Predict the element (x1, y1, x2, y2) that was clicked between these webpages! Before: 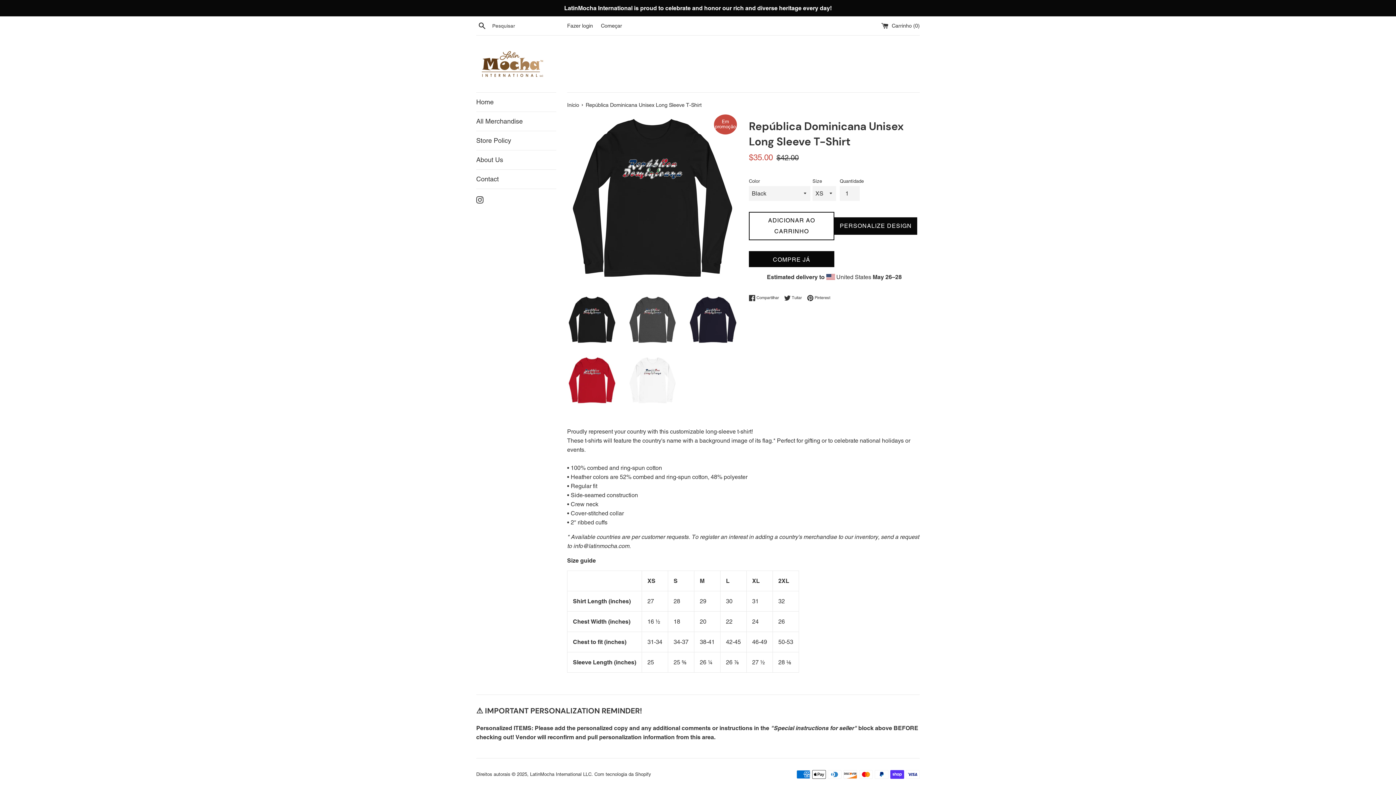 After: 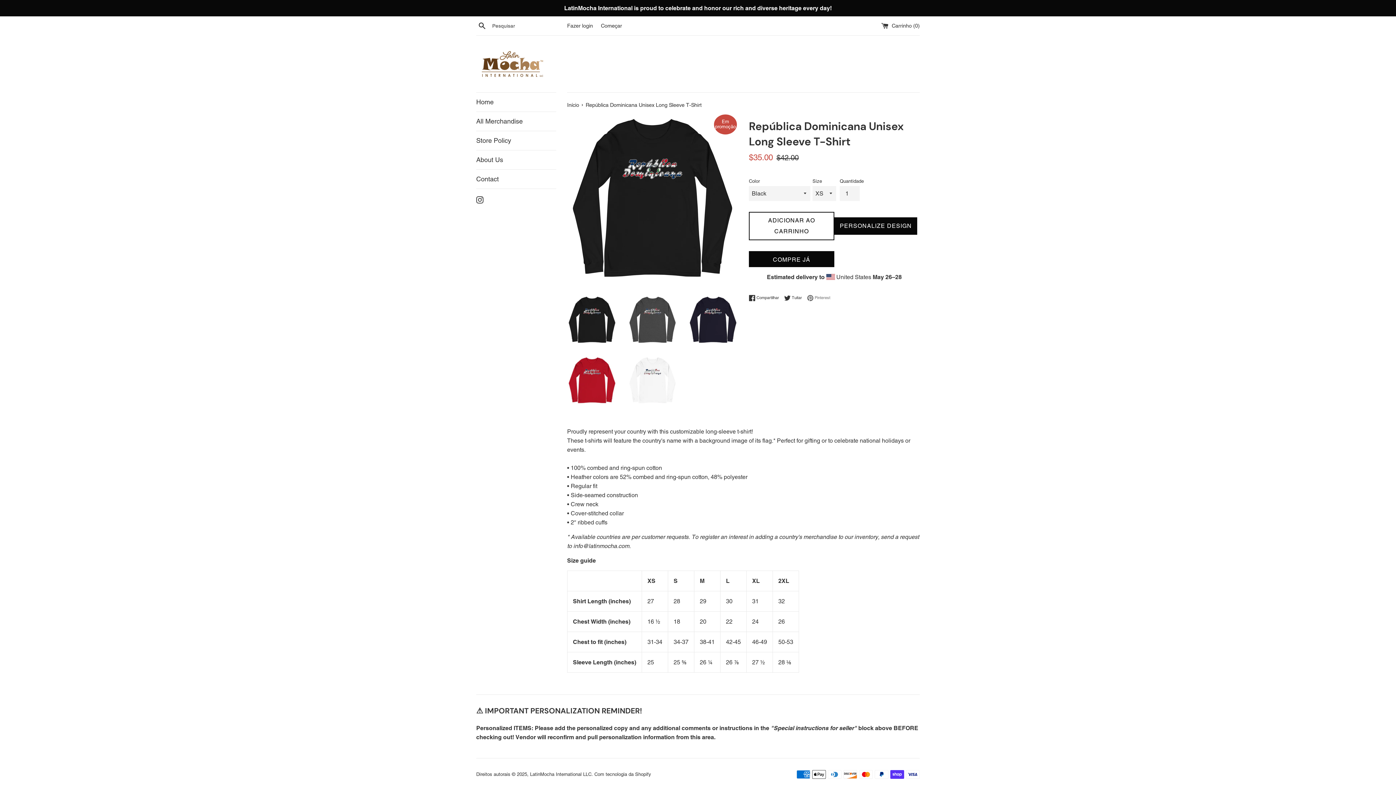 Action: bbox: (807, 295, 830, 301) label:  Pinterest
Incluir como pin no Pinterest